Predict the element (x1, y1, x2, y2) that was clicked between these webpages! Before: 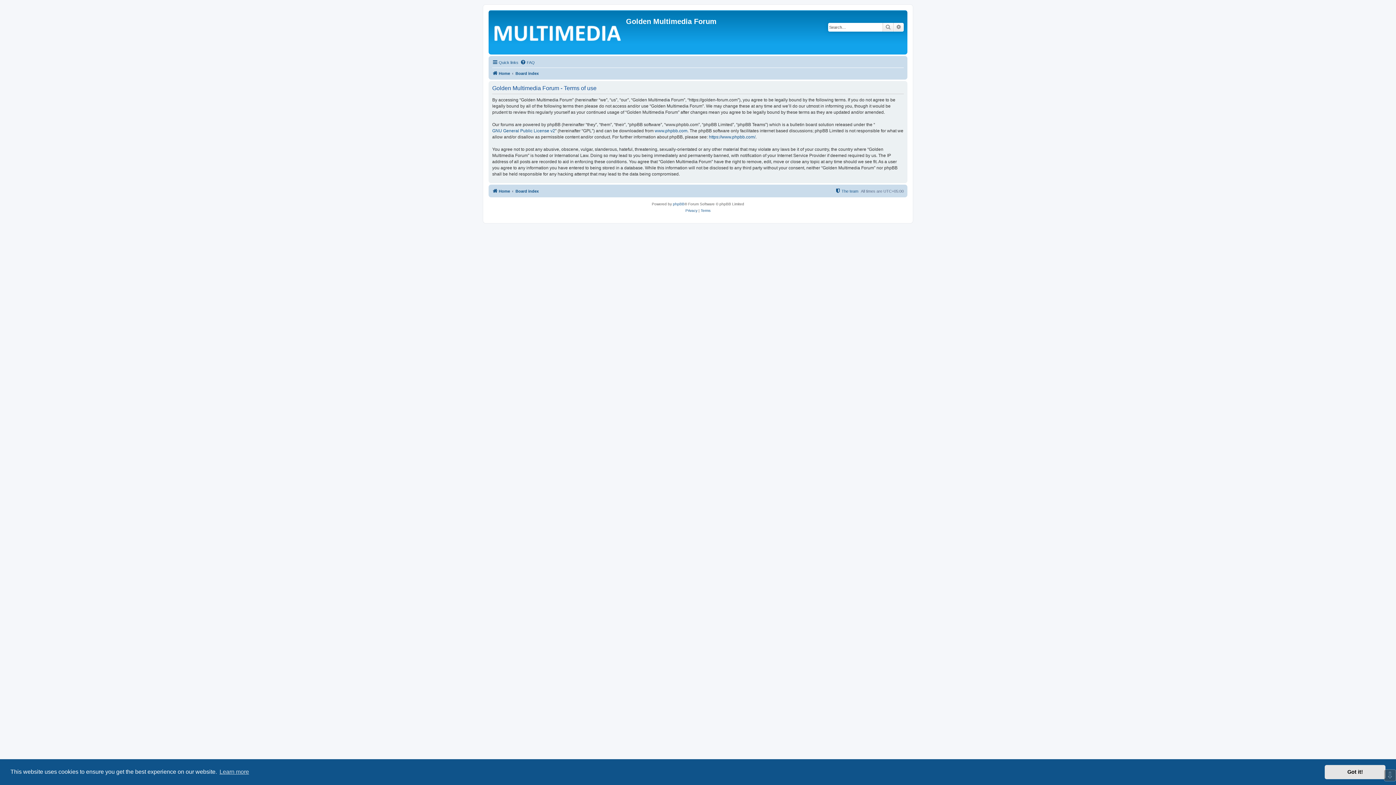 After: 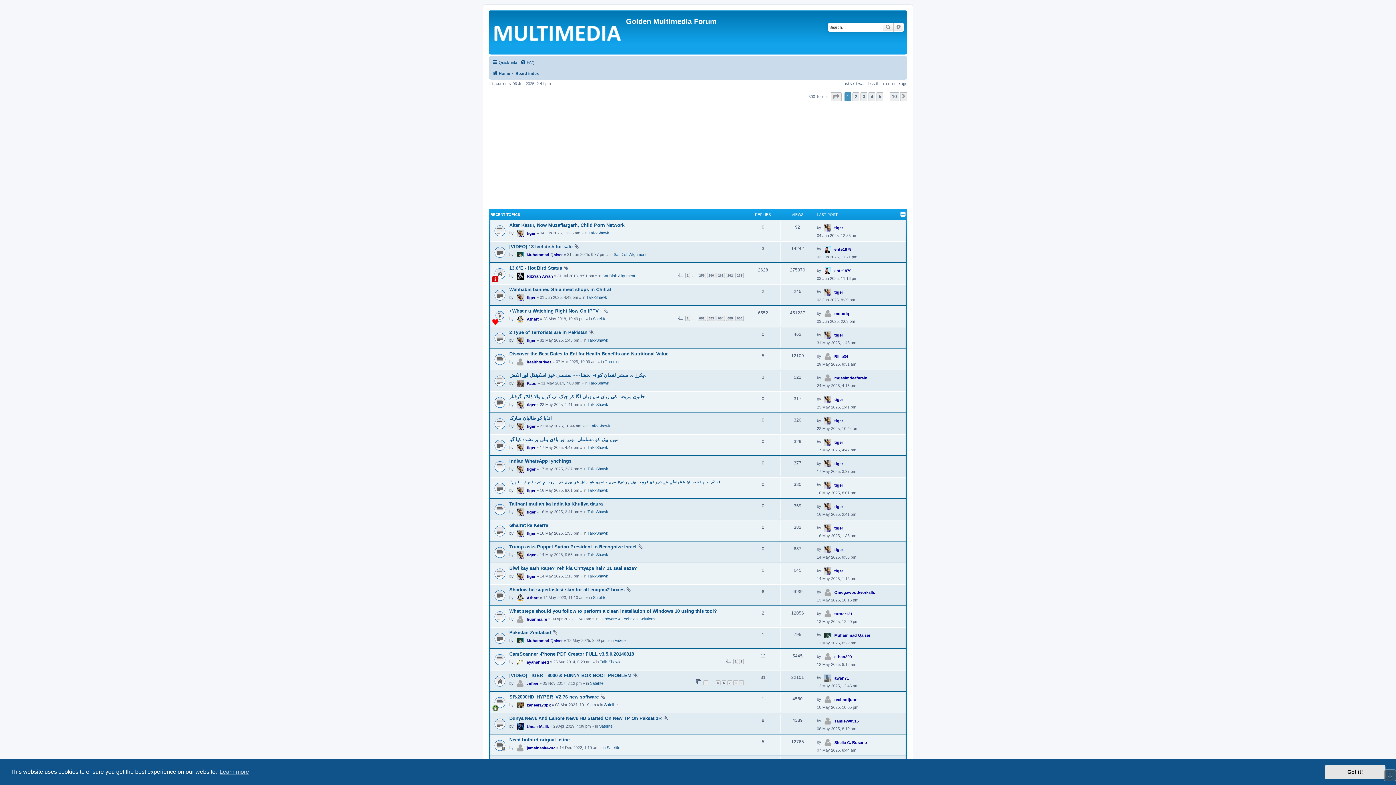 Action: bbox: (515, 69, 538, 77) label: Board index